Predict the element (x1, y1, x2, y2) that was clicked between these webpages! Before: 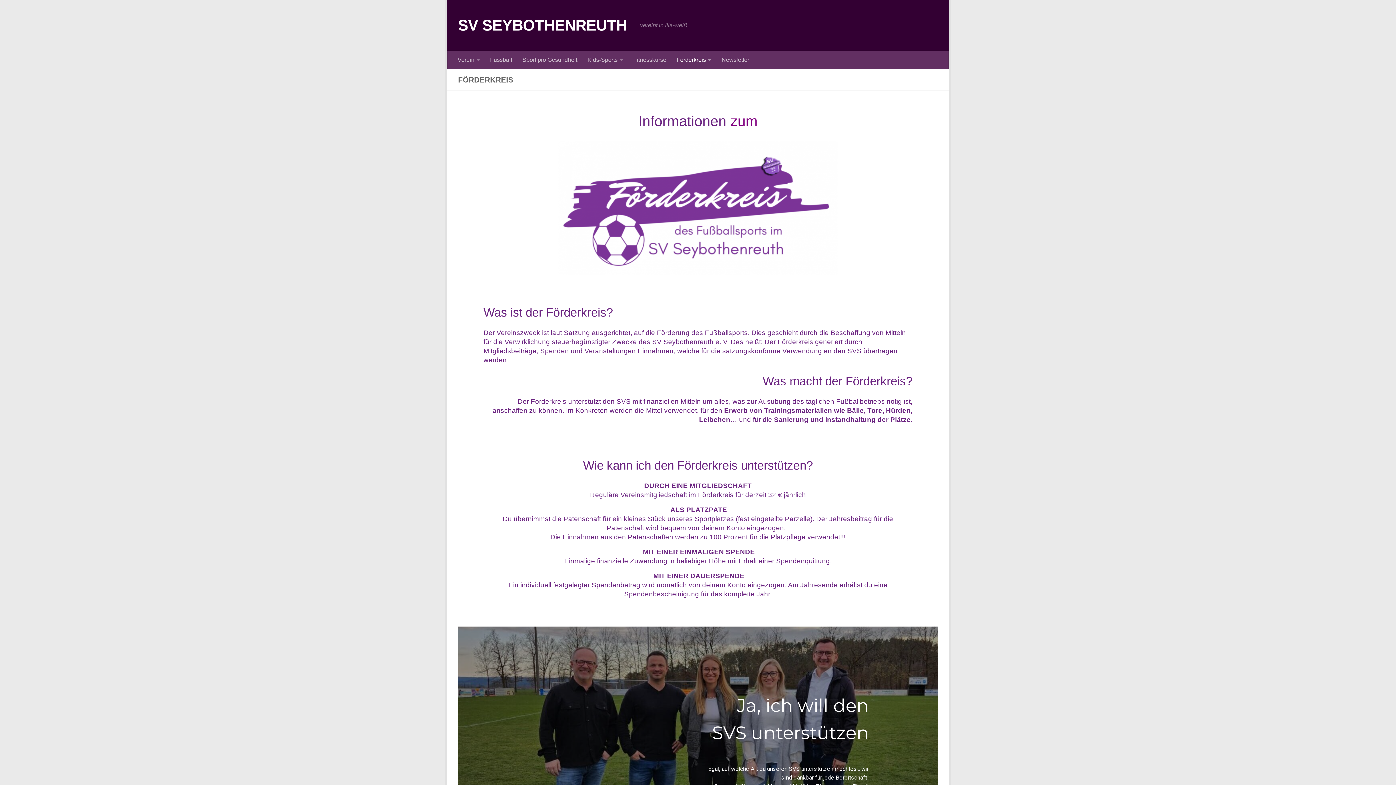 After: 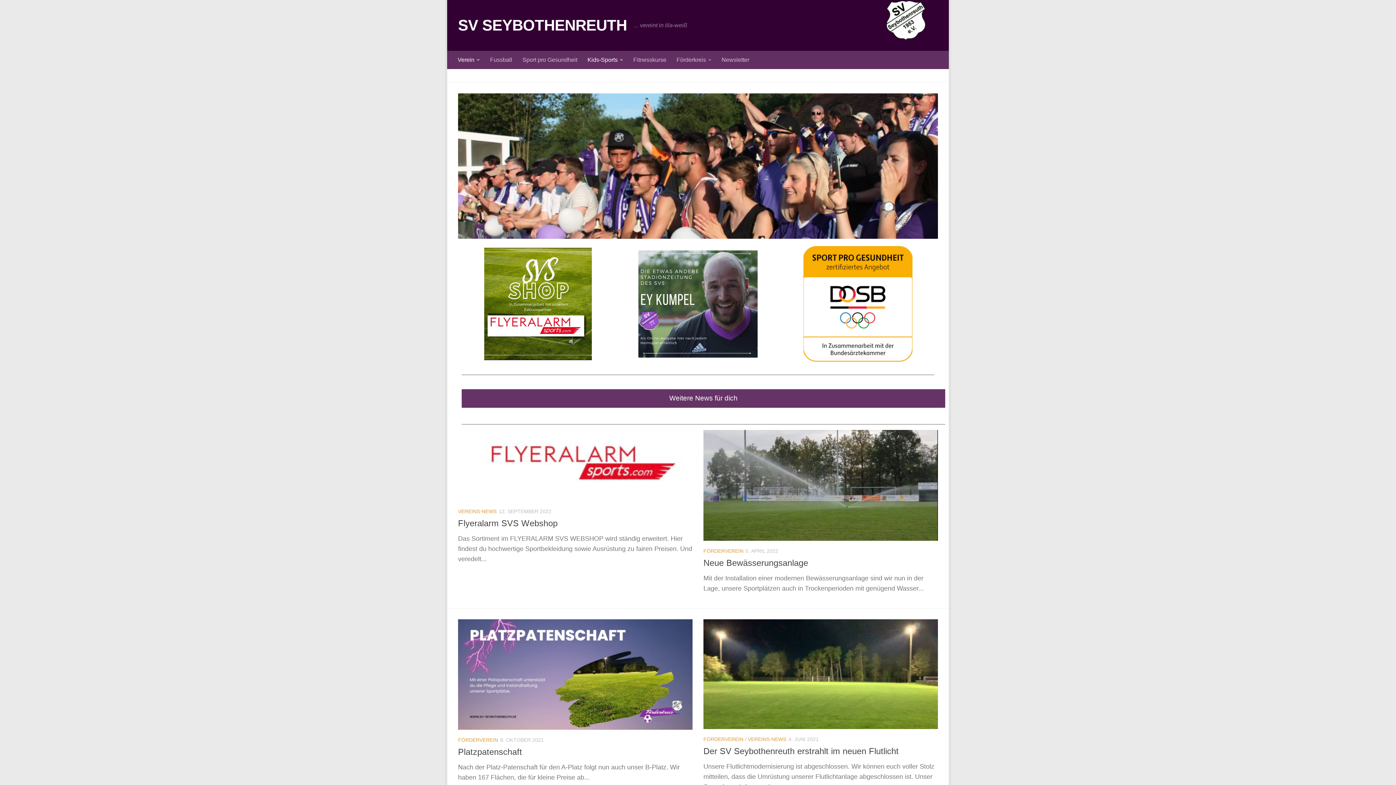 Action: bbox: (582, 50, 628, 69) label: Kids-Sports